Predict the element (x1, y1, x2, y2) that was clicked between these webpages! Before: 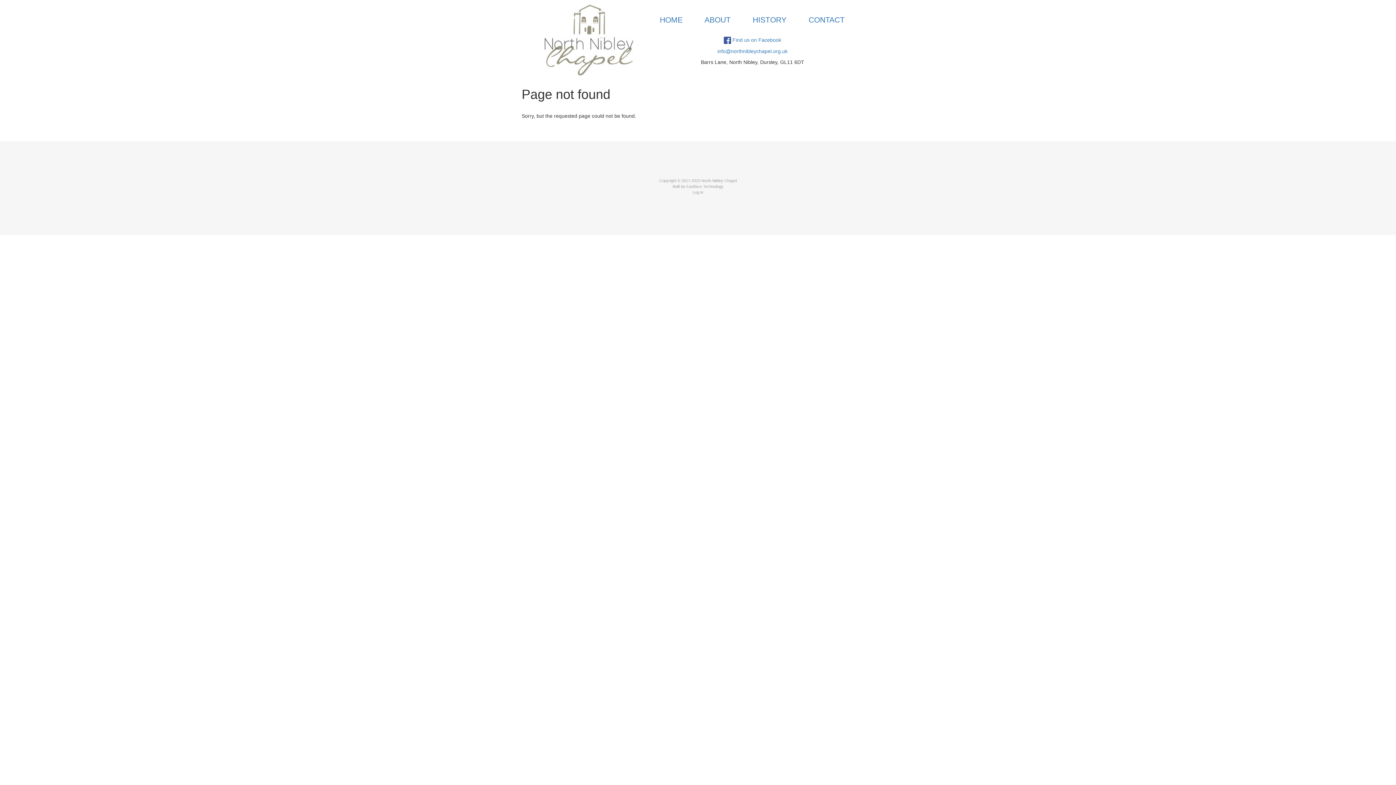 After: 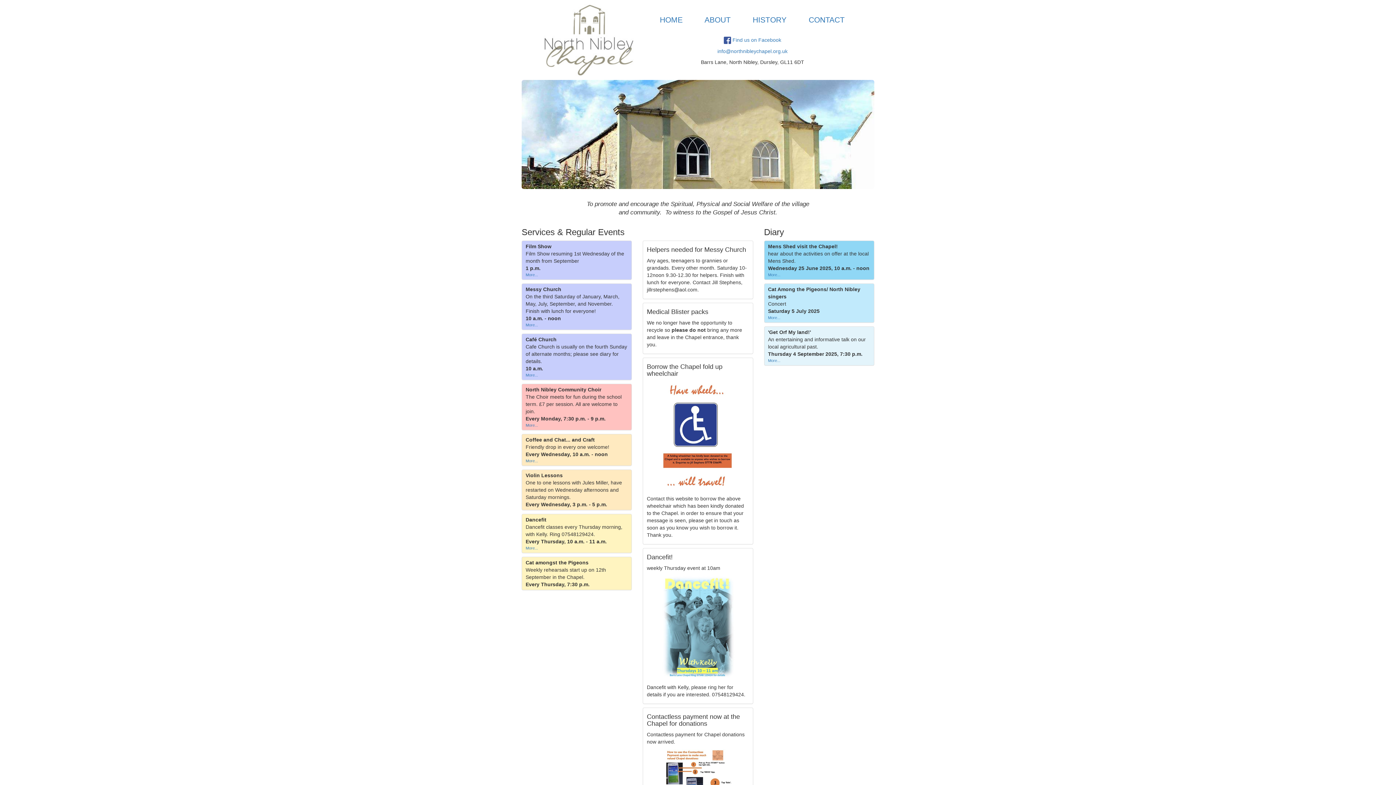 Action: bbox: (543, 36, 634, 42)